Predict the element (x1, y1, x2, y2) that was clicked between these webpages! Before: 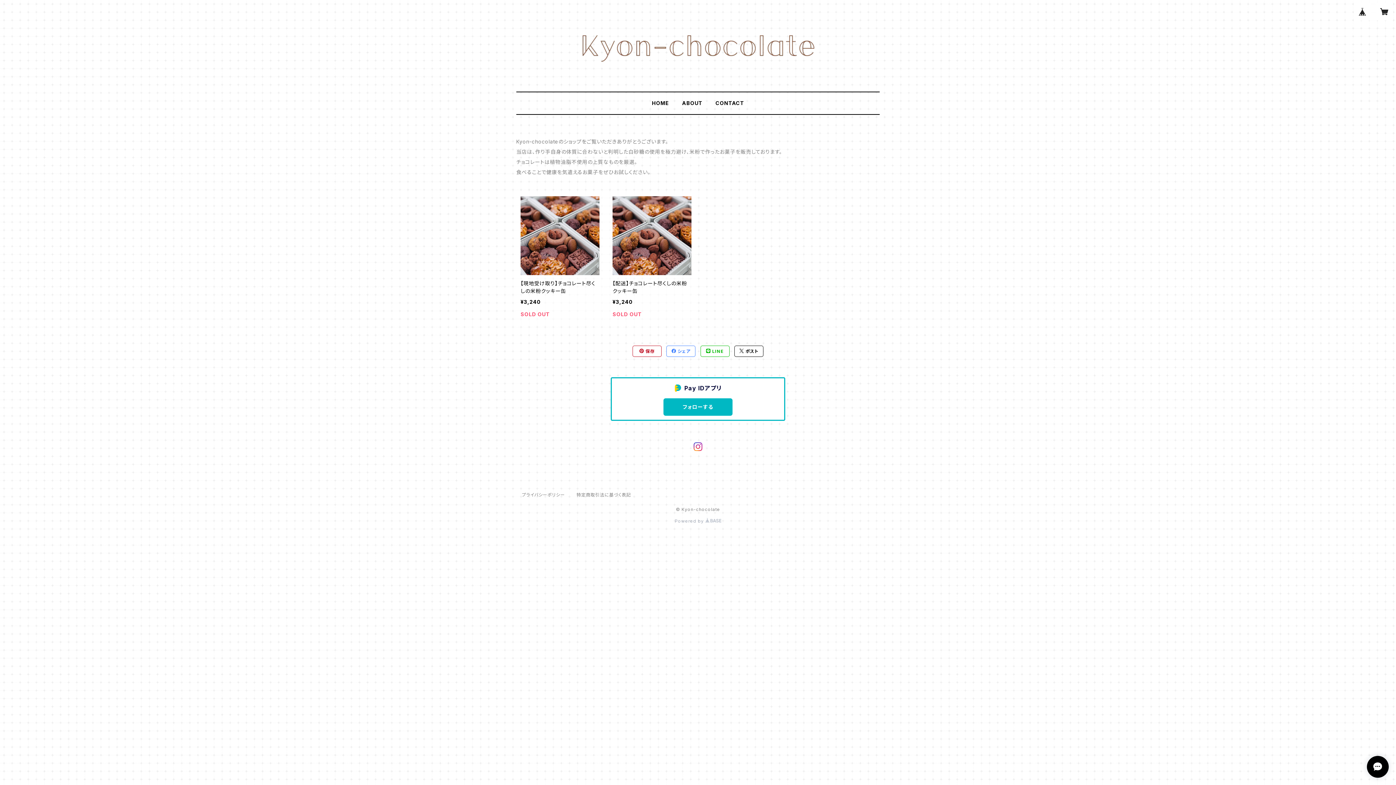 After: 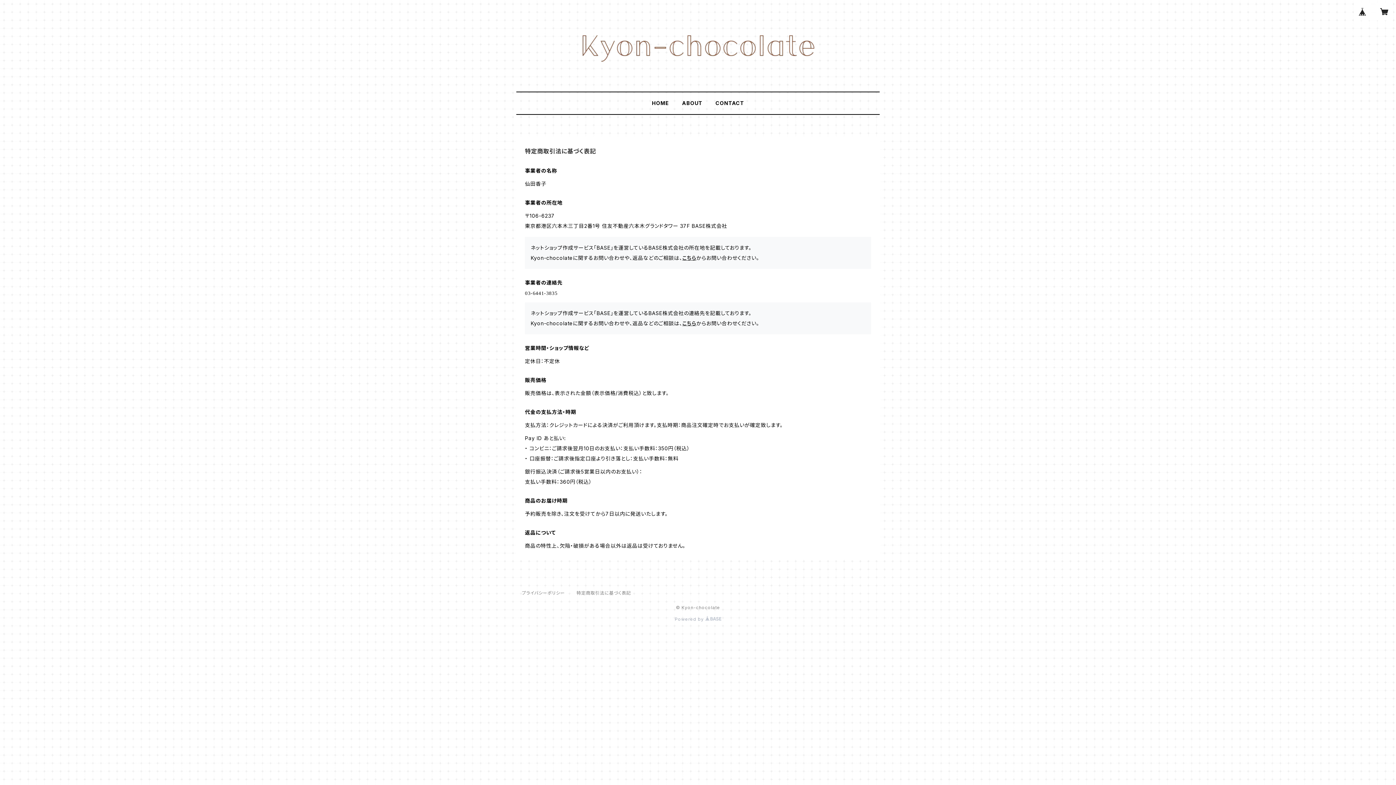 Action: label: 特定商取引法に基づく表記 bbox: (576, 492, 631, 497)